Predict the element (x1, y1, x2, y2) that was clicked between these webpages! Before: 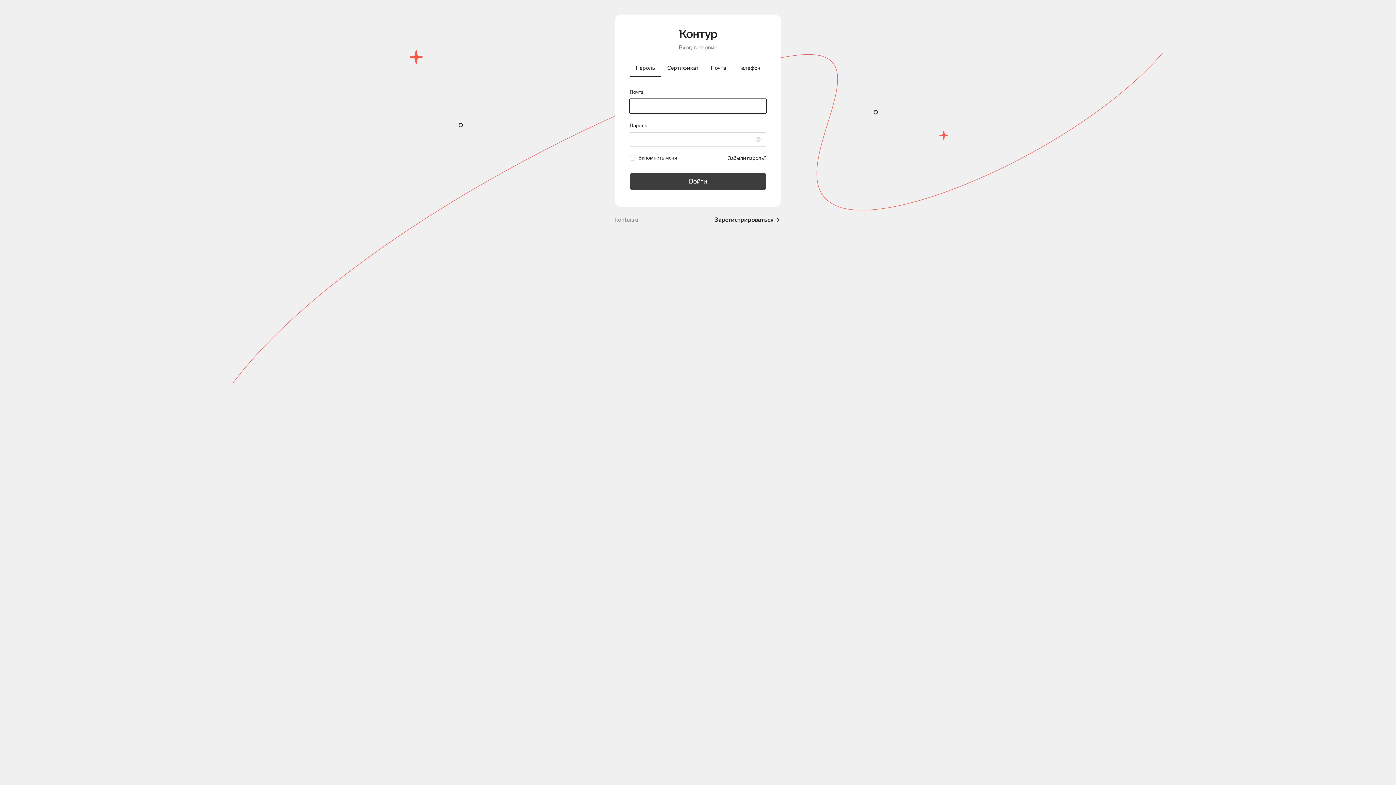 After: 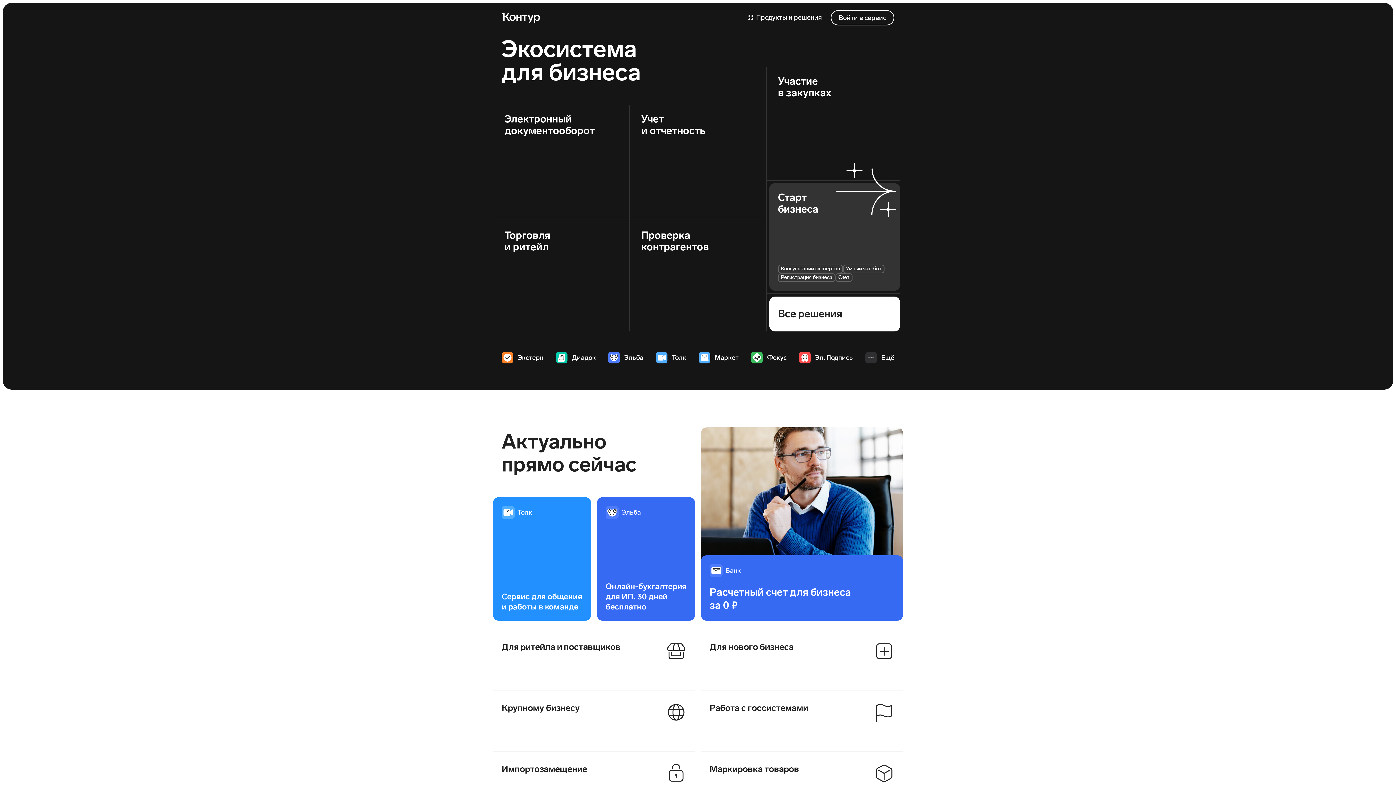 Action: bbox: (615, 215, 638, 224) label: kontur.ru